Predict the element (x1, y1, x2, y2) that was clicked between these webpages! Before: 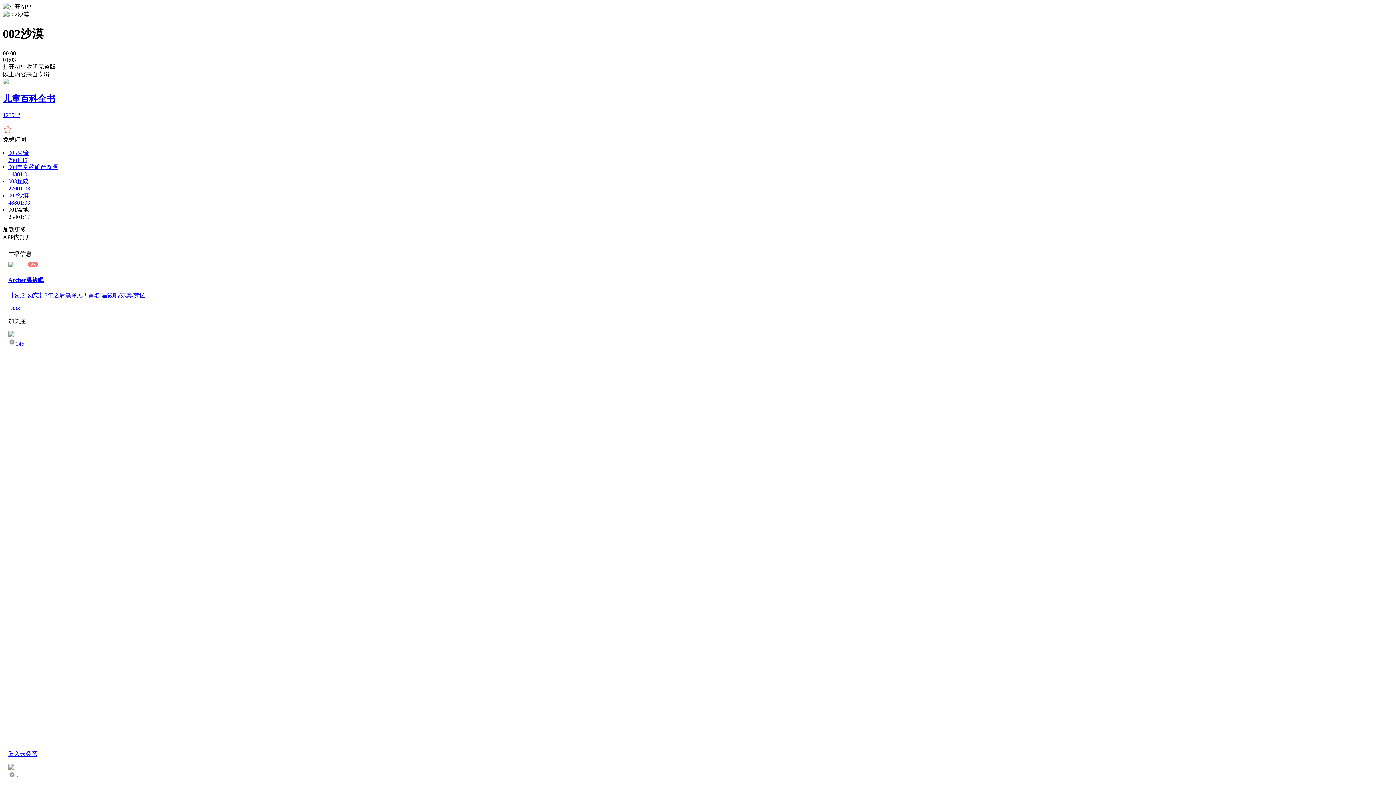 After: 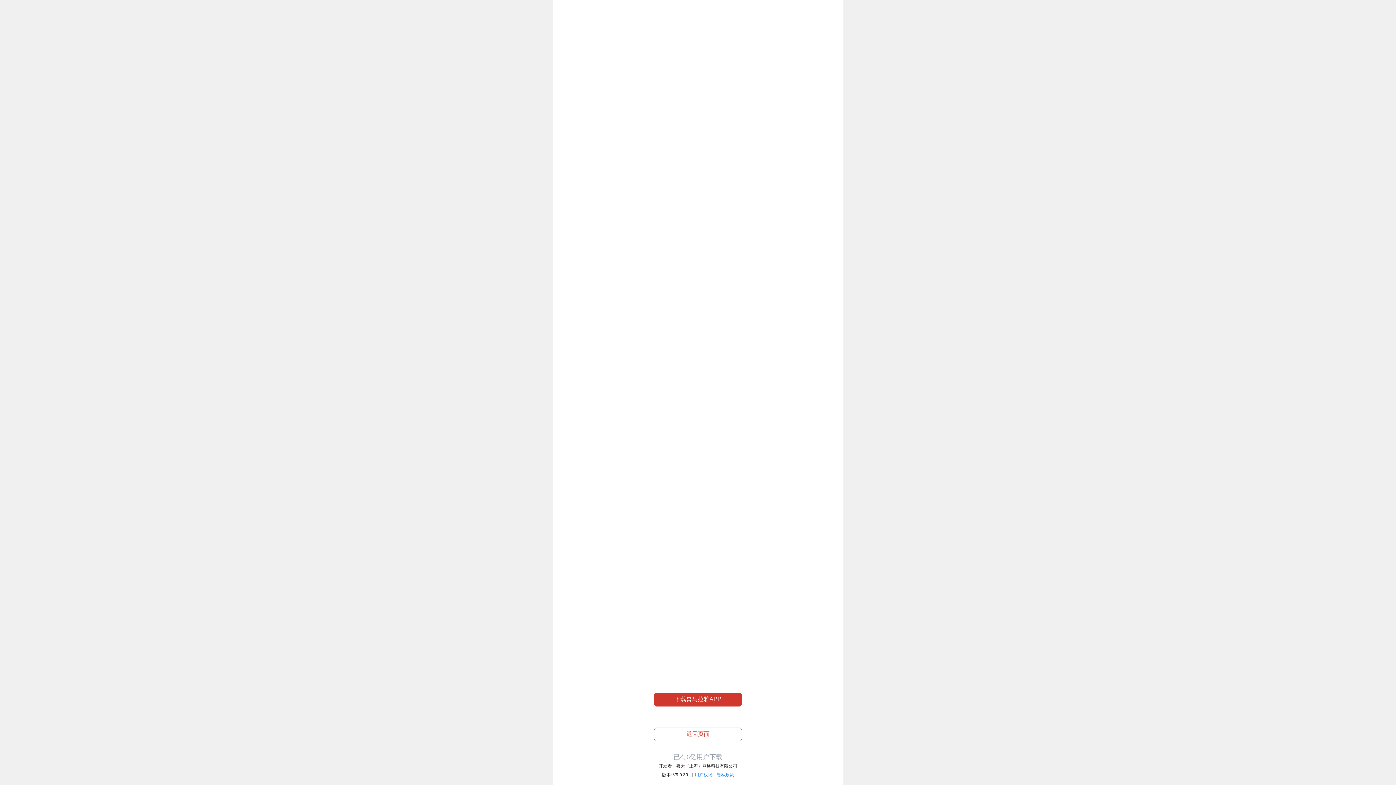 Action: bbox: (2, 129, 1393, 143) label: 免费订阅